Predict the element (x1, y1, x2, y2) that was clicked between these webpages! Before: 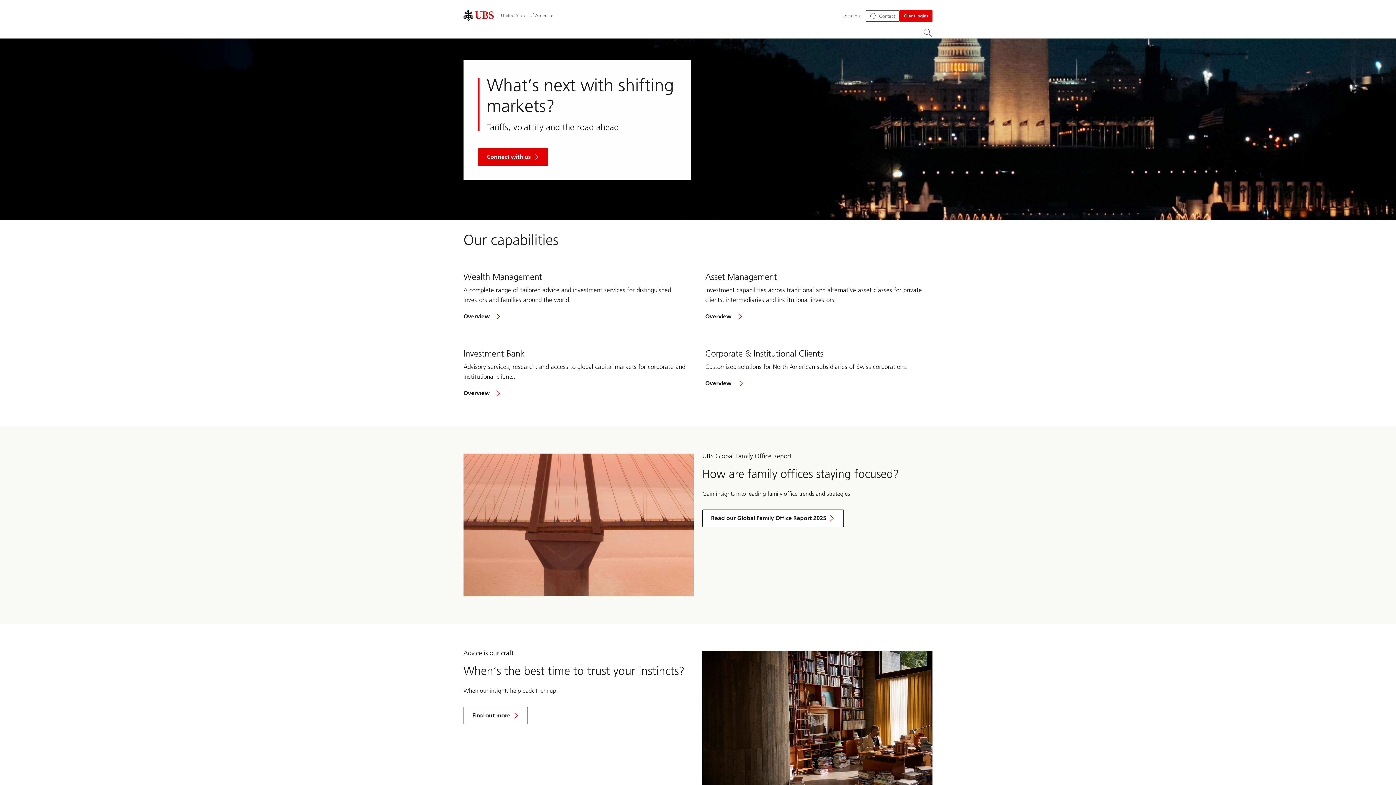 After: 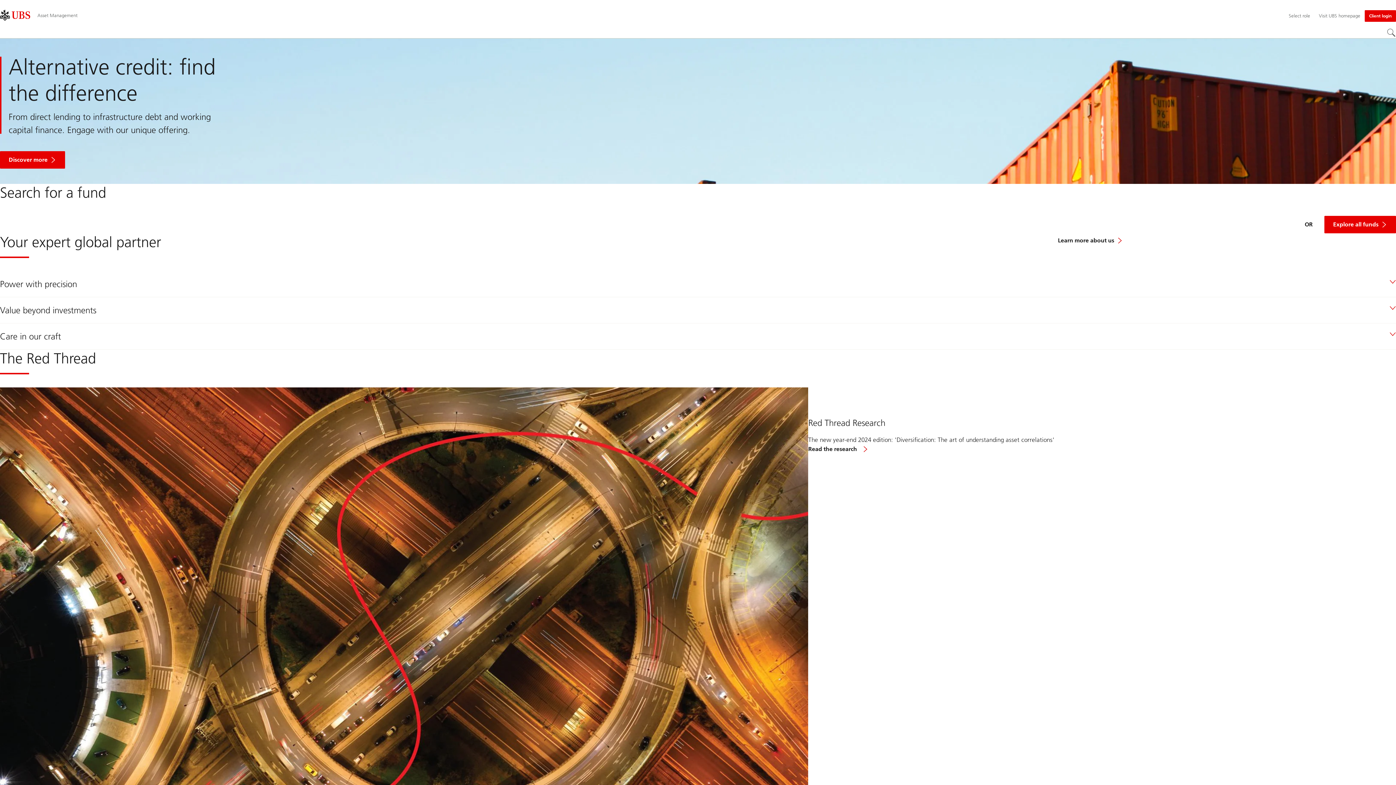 Action: label: Overview
of asset management bbox: (705, 311, 932, 322)